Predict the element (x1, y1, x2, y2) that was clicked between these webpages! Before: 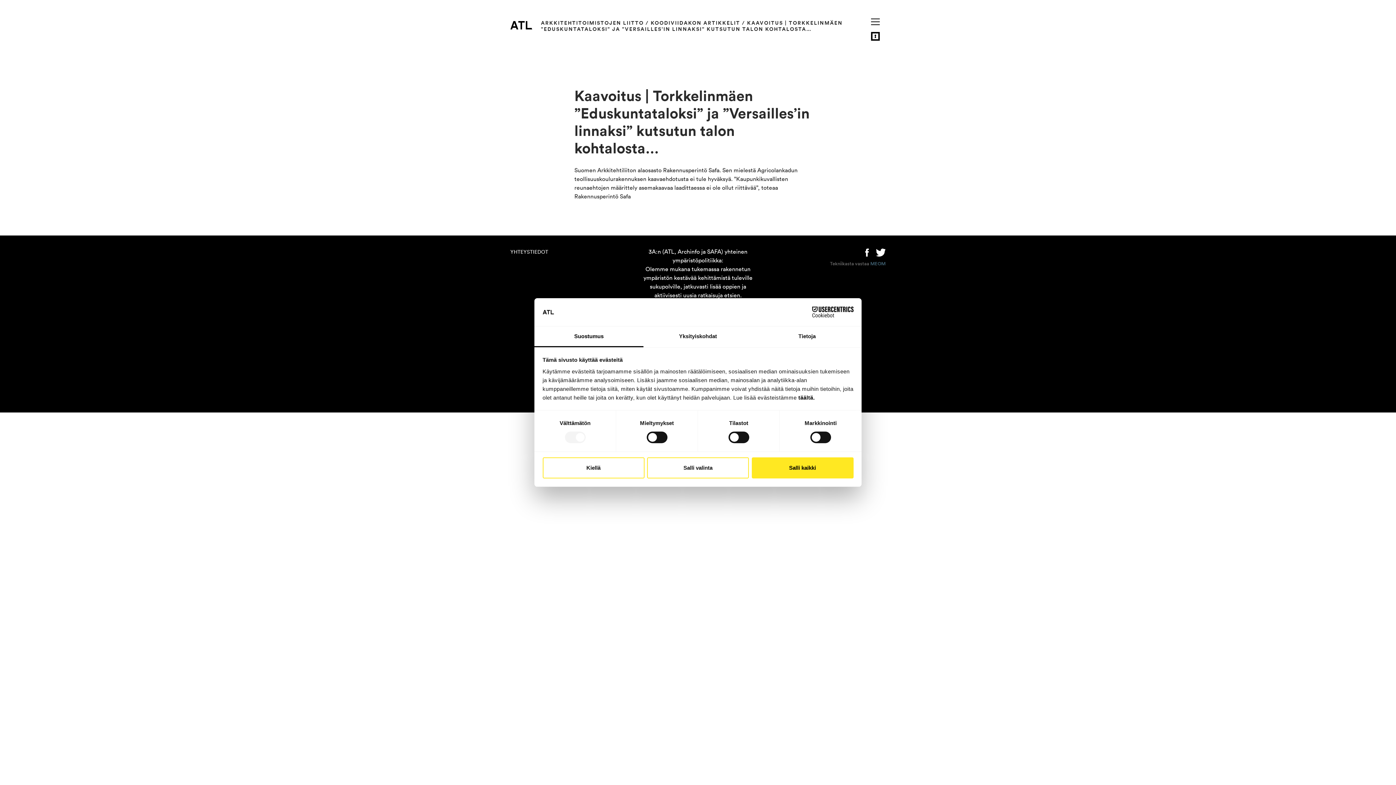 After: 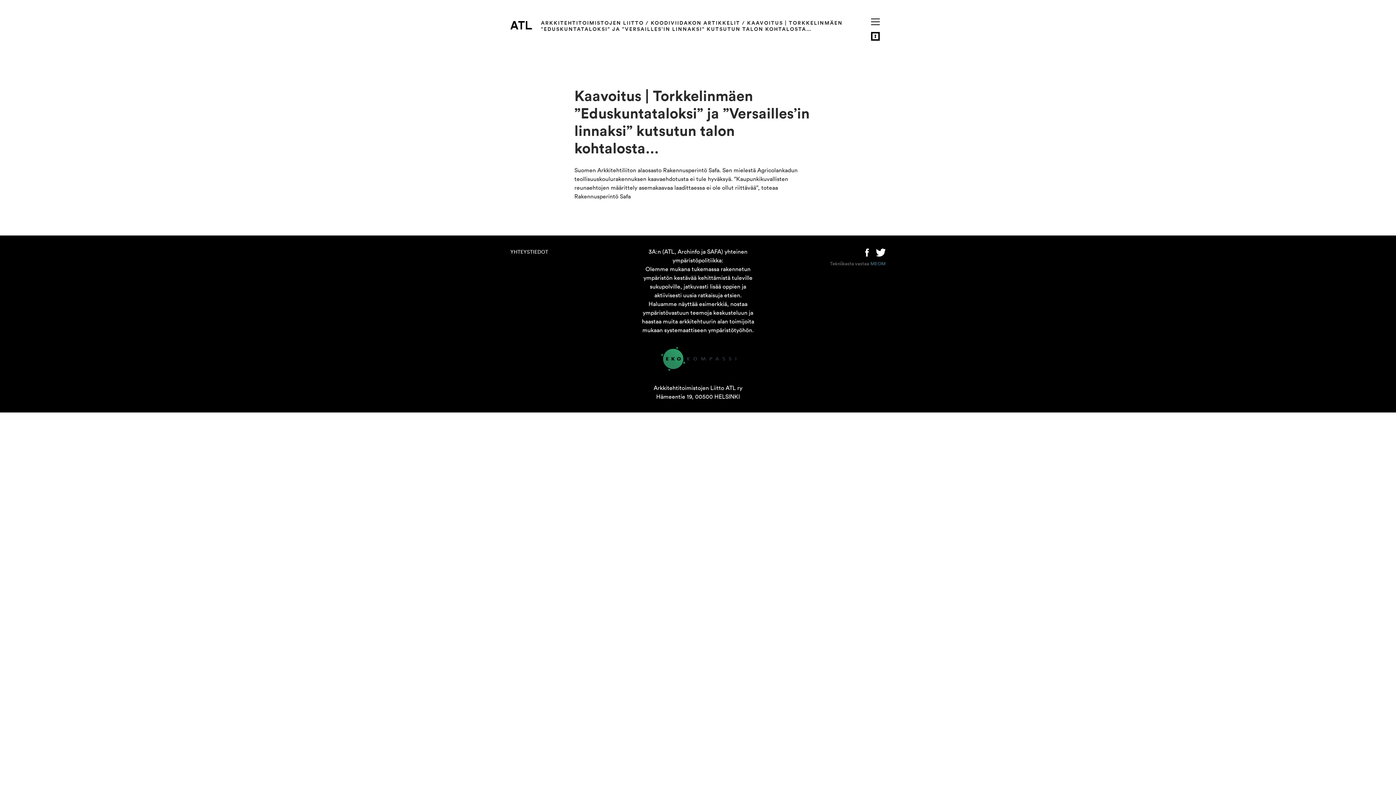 Action: label: Salli kaikki bbox: (751, 457, 853, 478)